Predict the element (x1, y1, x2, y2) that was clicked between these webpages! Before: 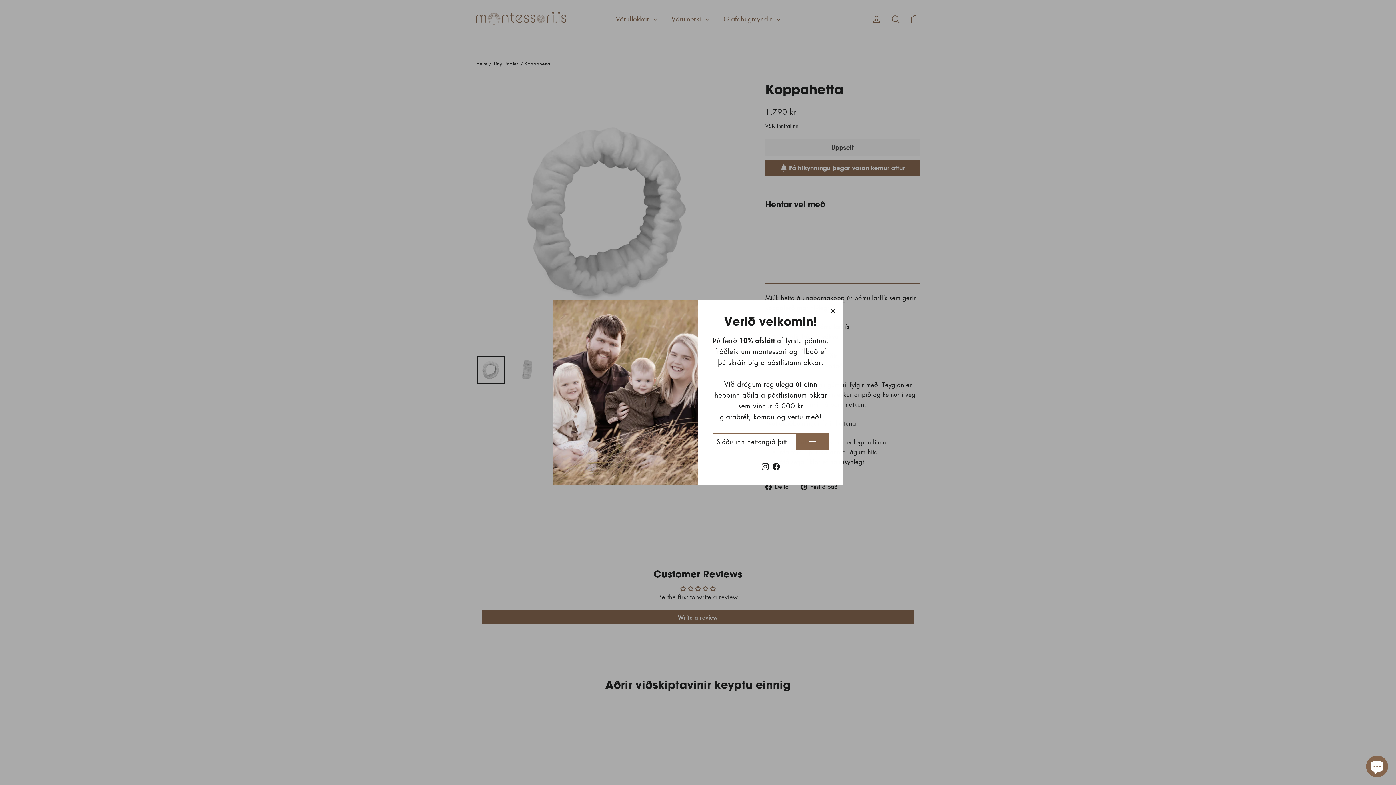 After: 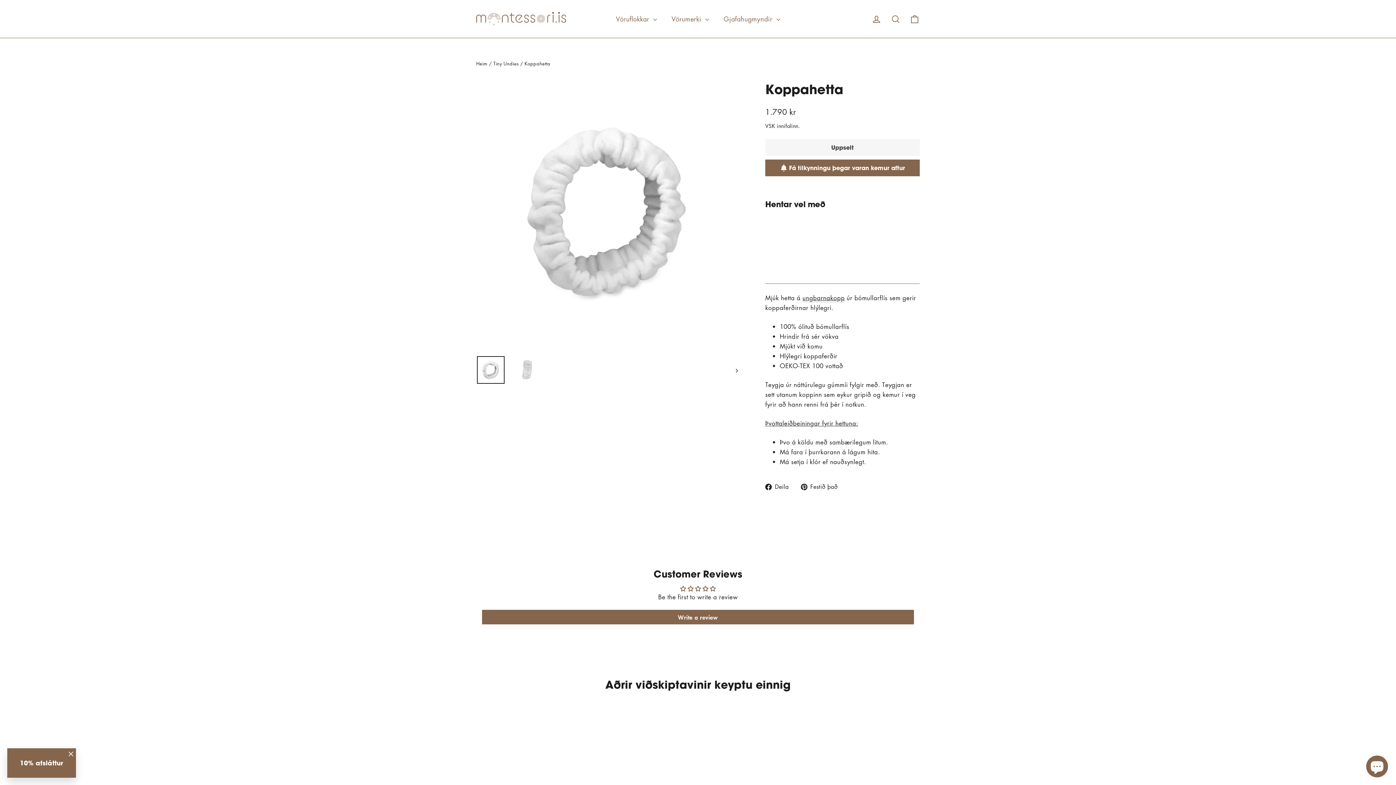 Action: label: "Loka (esc)" bbox: (826, 307, 840, 322)